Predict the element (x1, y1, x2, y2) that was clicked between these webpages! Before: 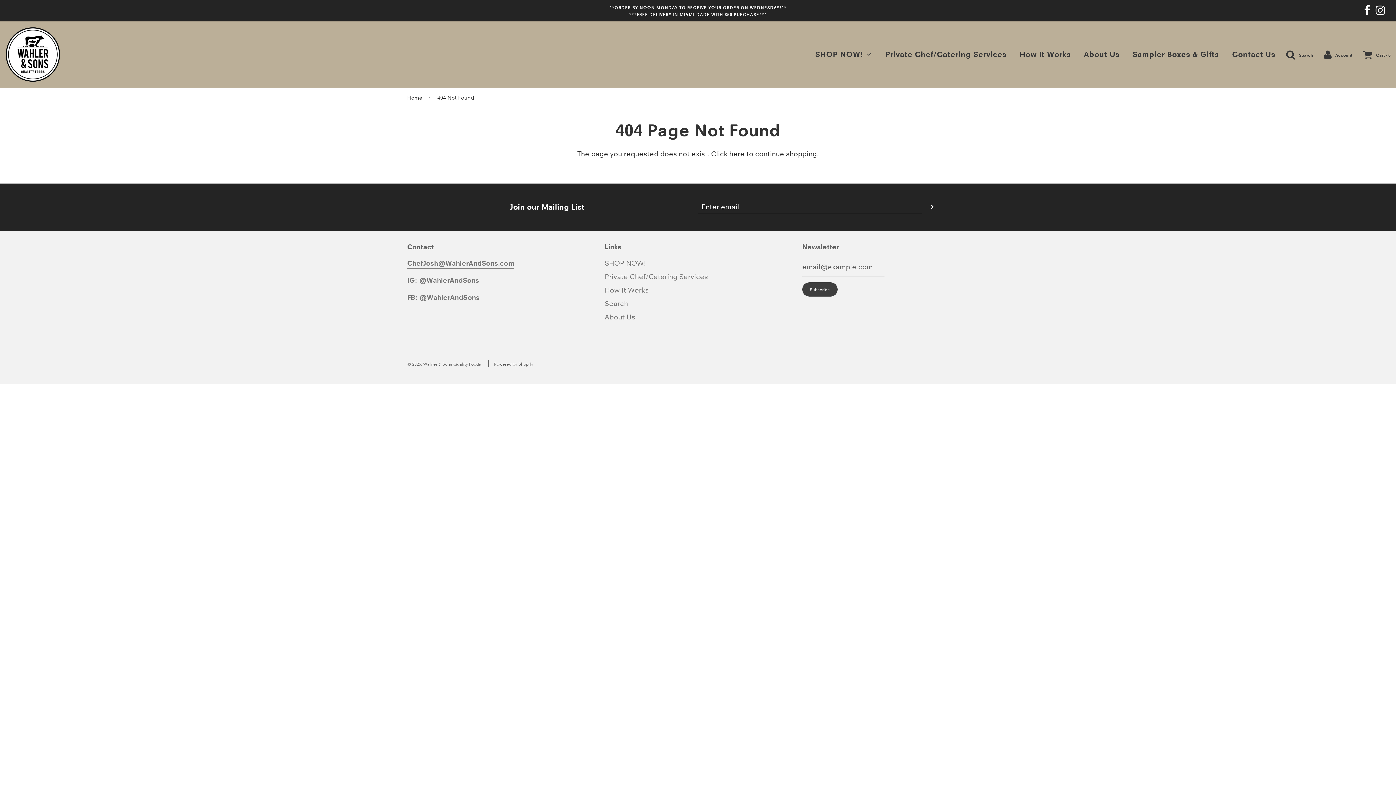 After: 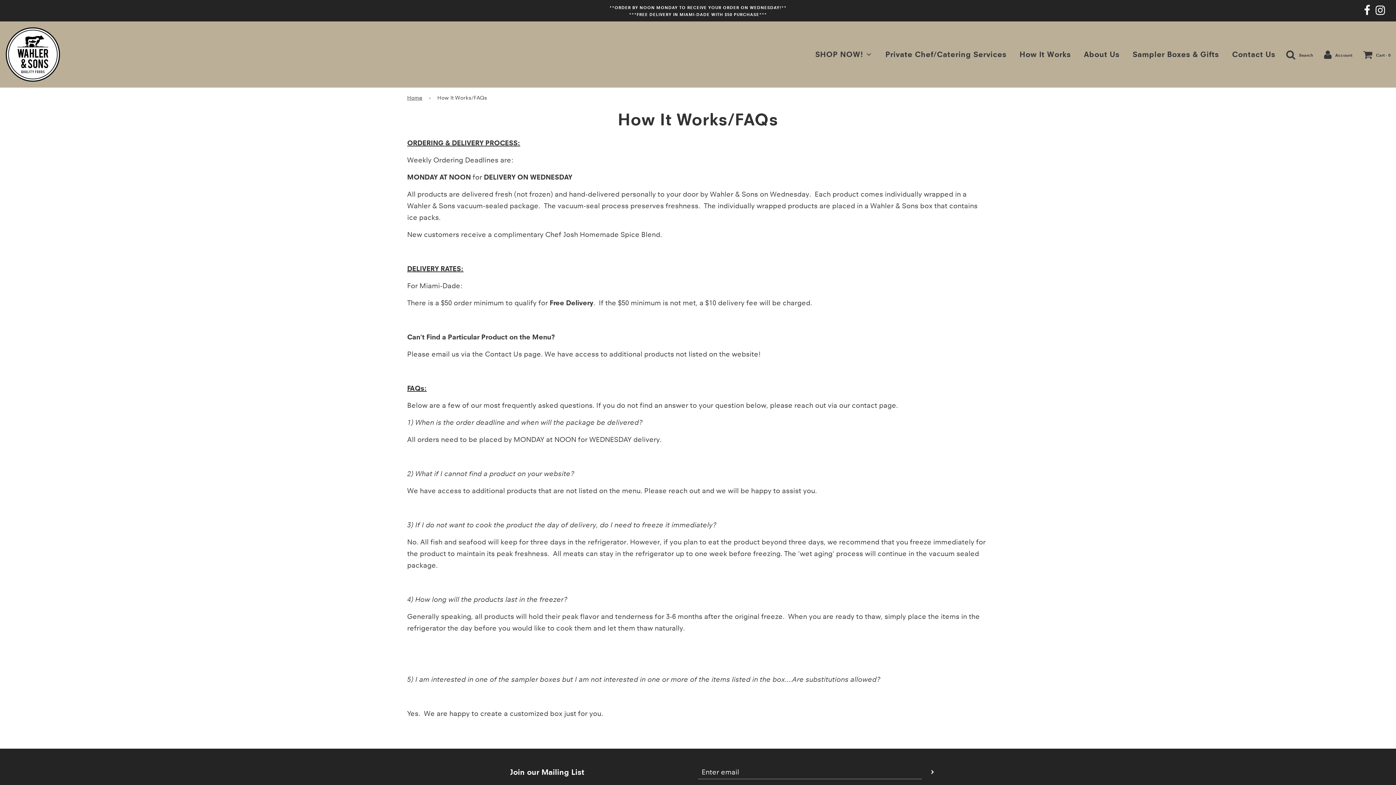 Action: label: How It Works bbox: (604, 286, 648, 294)